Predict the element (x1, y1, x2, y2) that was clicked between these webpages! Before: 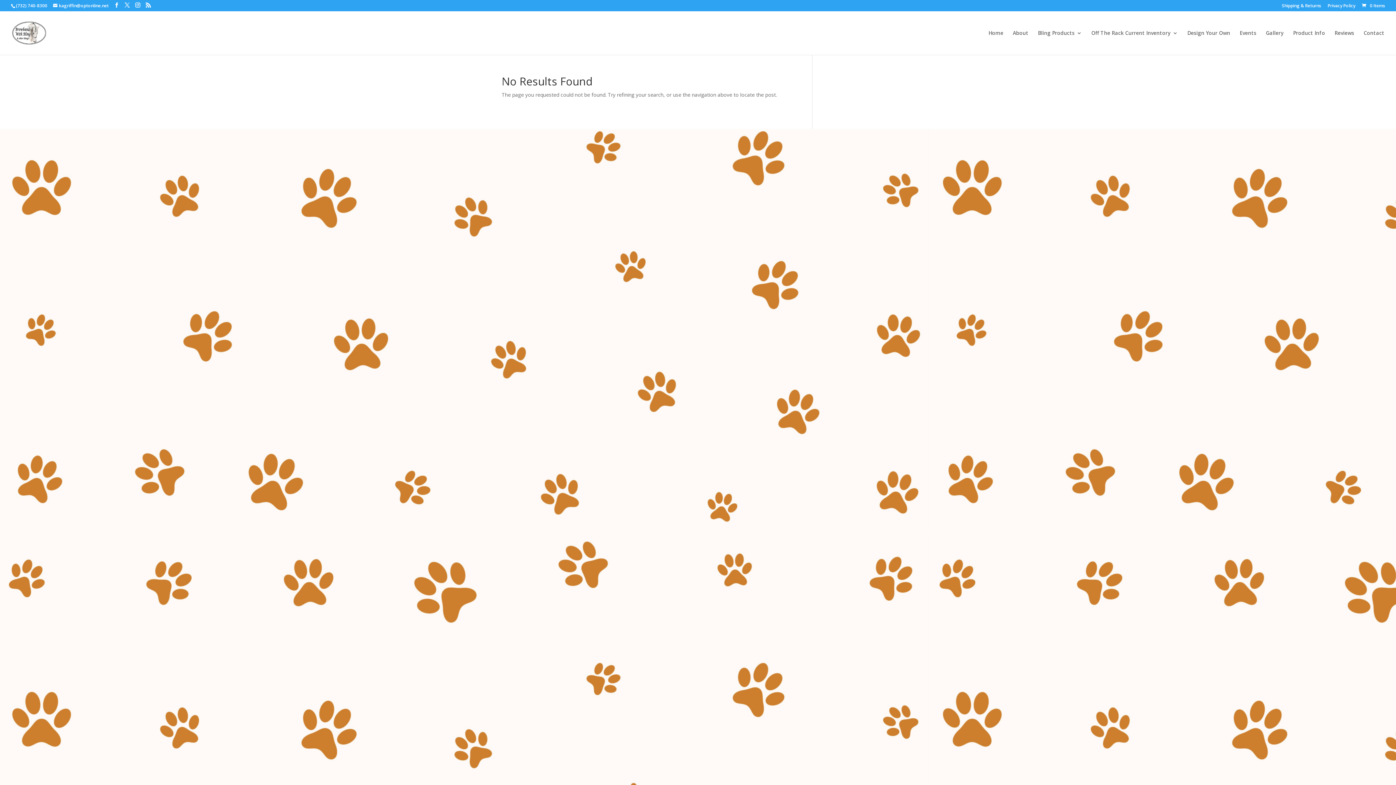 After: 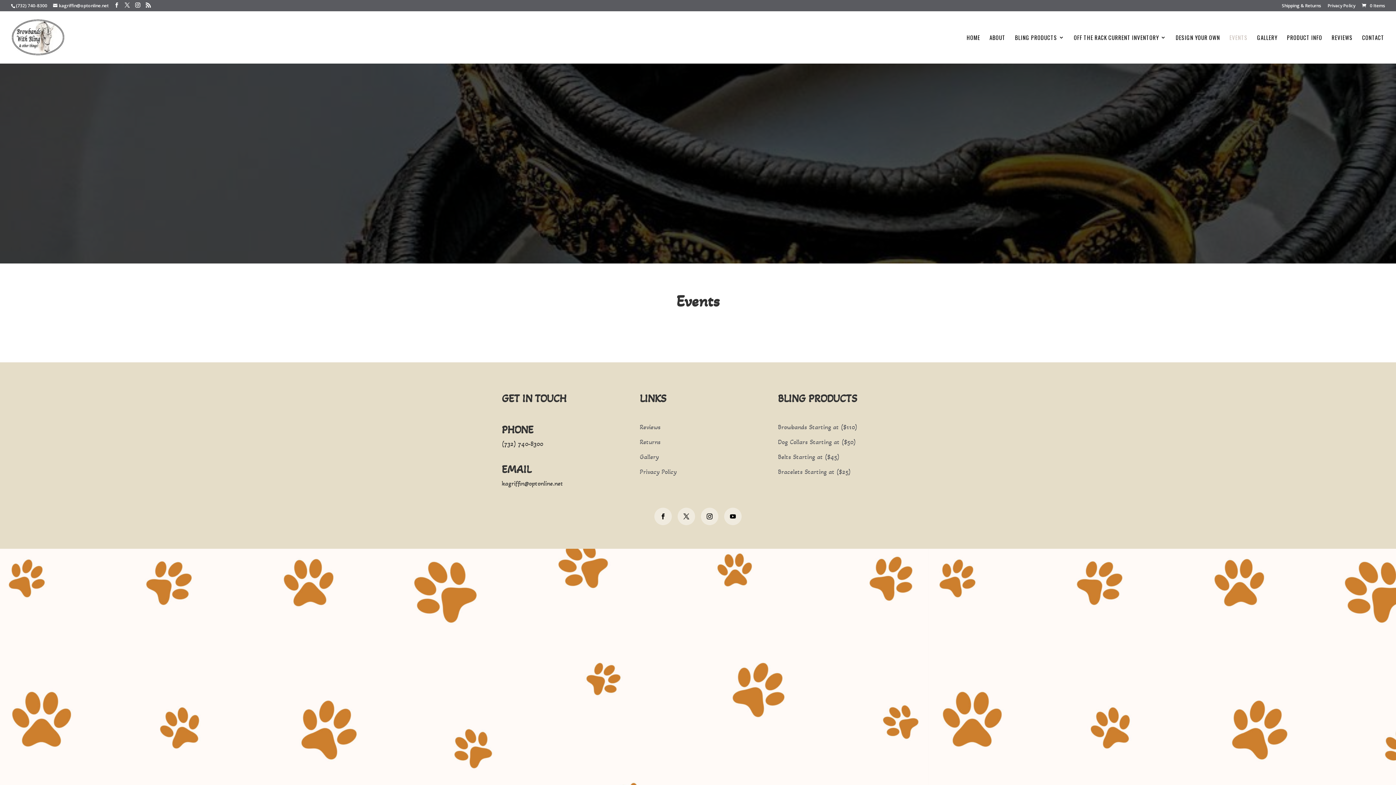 Action: label: Events bbox: (1240, 30, 1256, 47)